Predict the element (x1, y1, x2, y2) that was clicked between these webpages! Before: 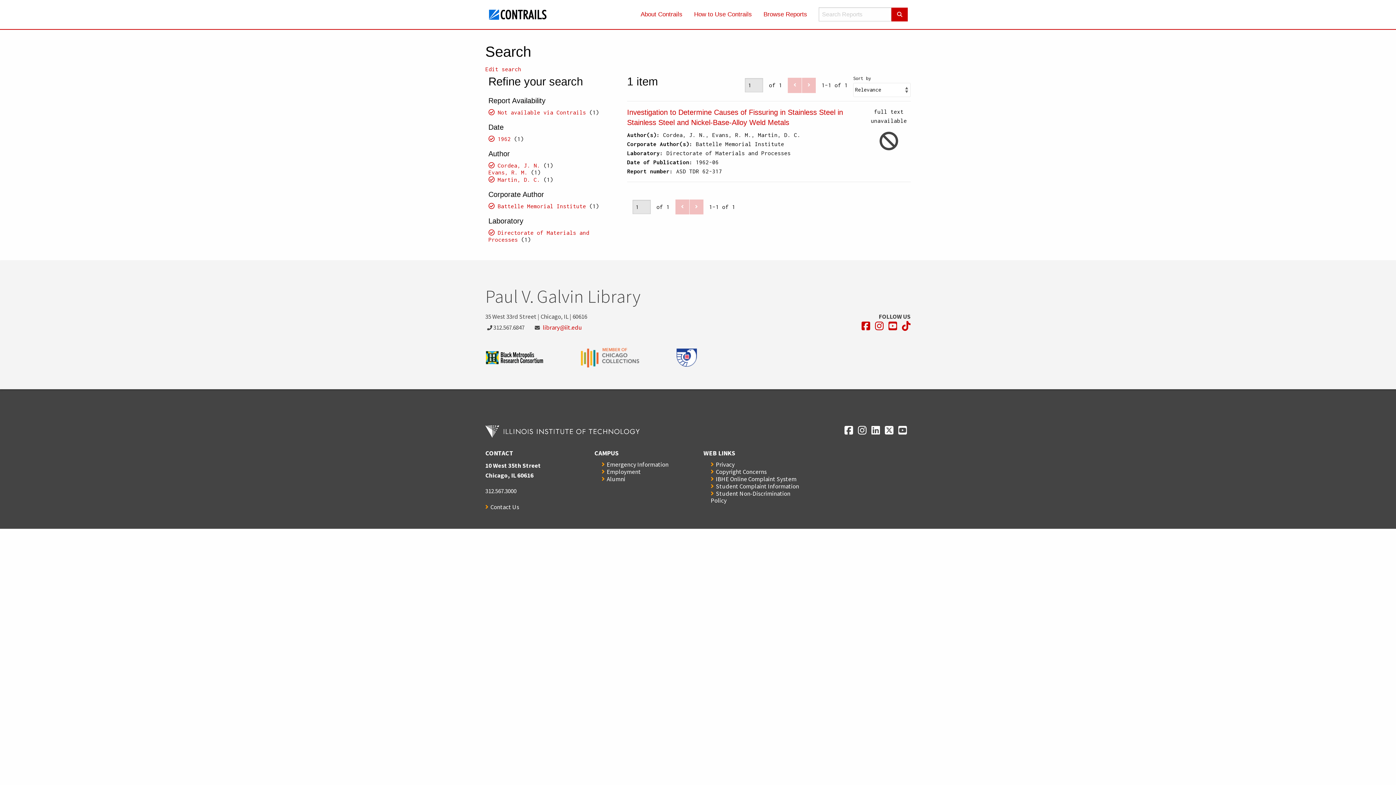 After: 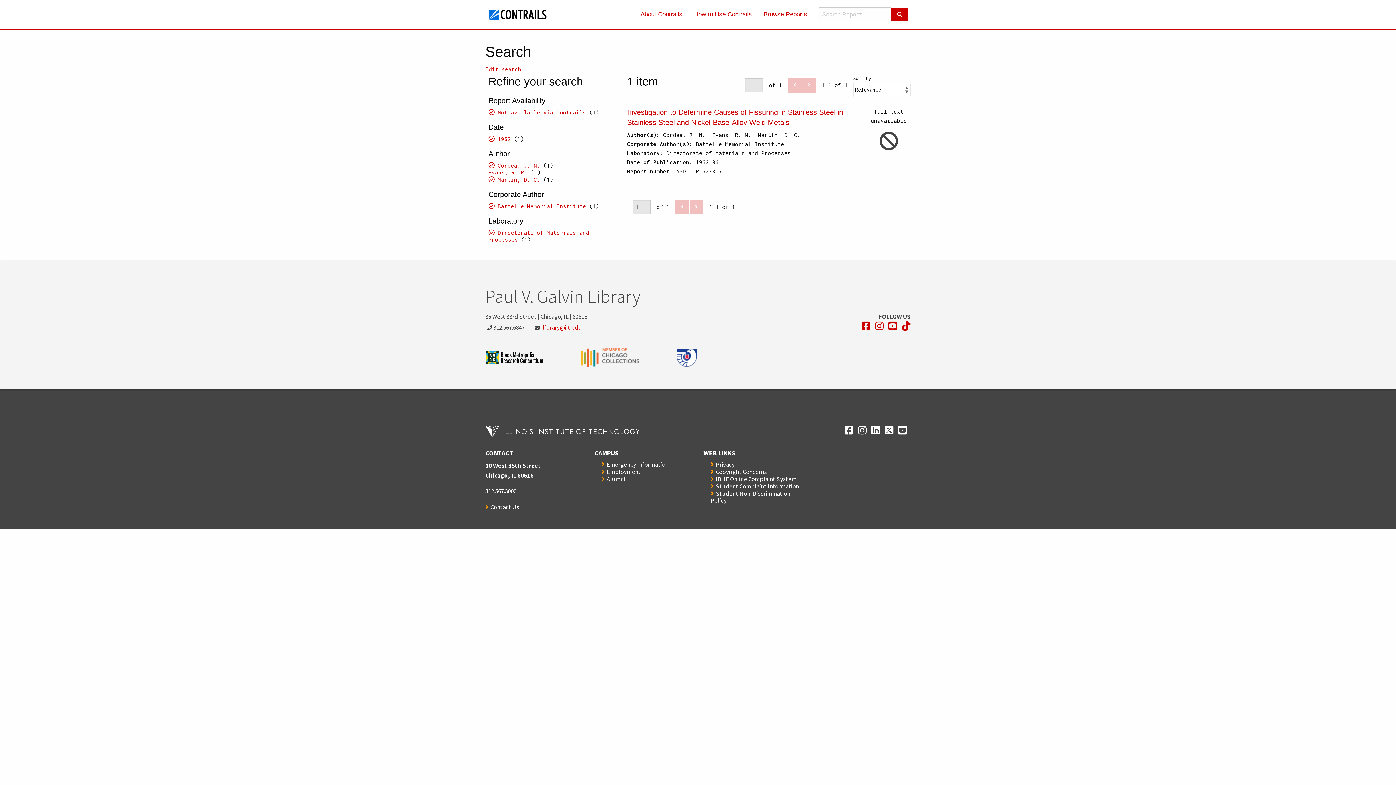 Action: bbox: (542, 323, 582, 331) label: library@iit.edu